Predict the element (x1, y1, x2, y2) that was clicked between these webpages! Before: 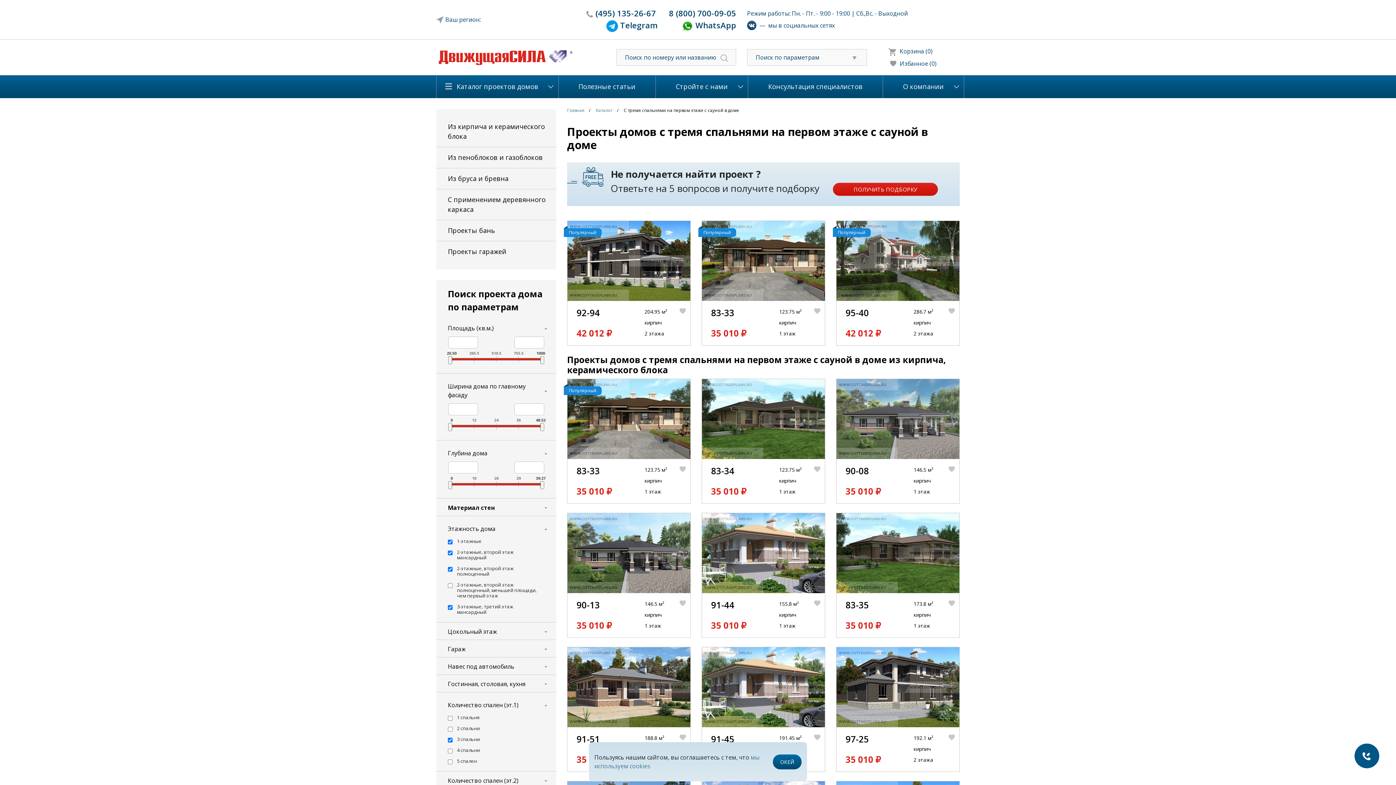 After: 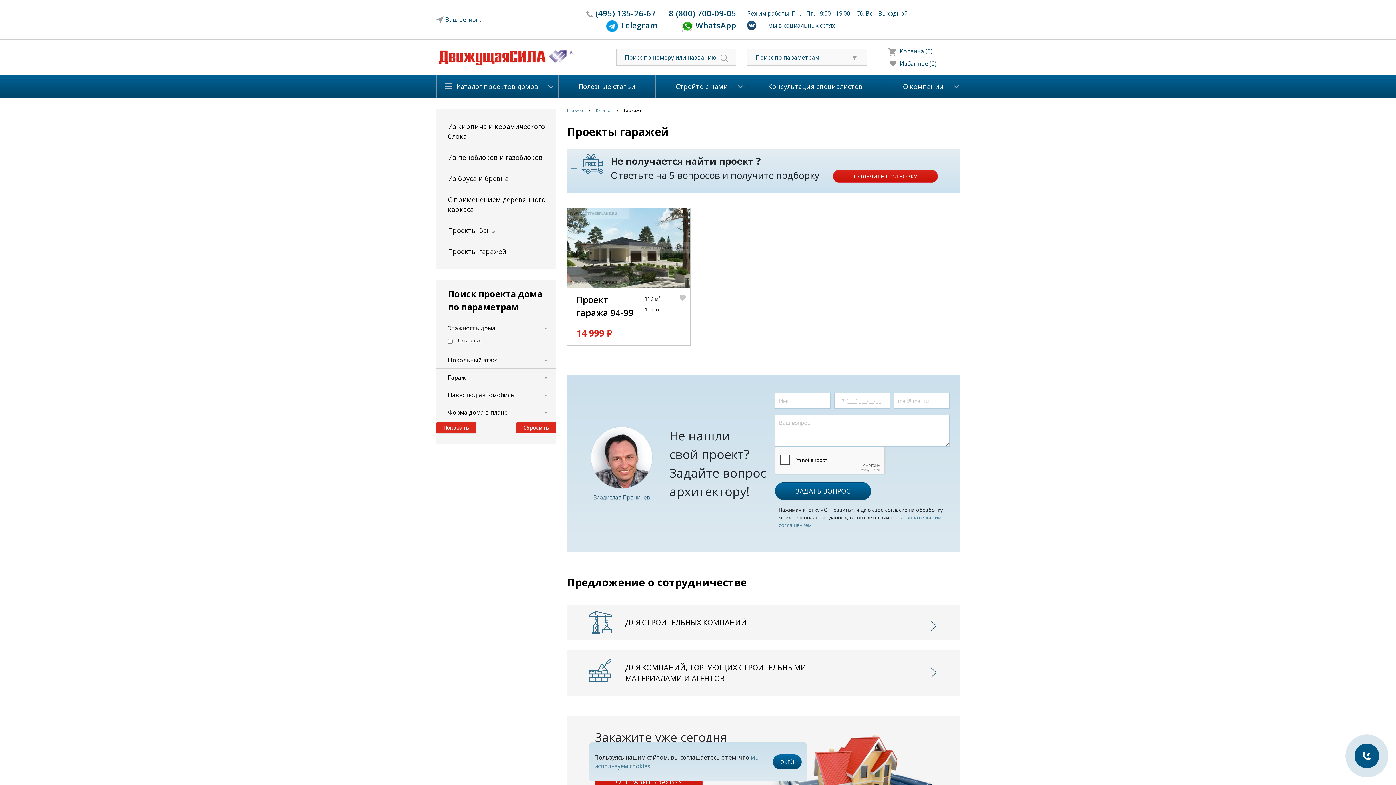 Action: bbox: (448, 247, 506, 256) label: Проекты гаражей